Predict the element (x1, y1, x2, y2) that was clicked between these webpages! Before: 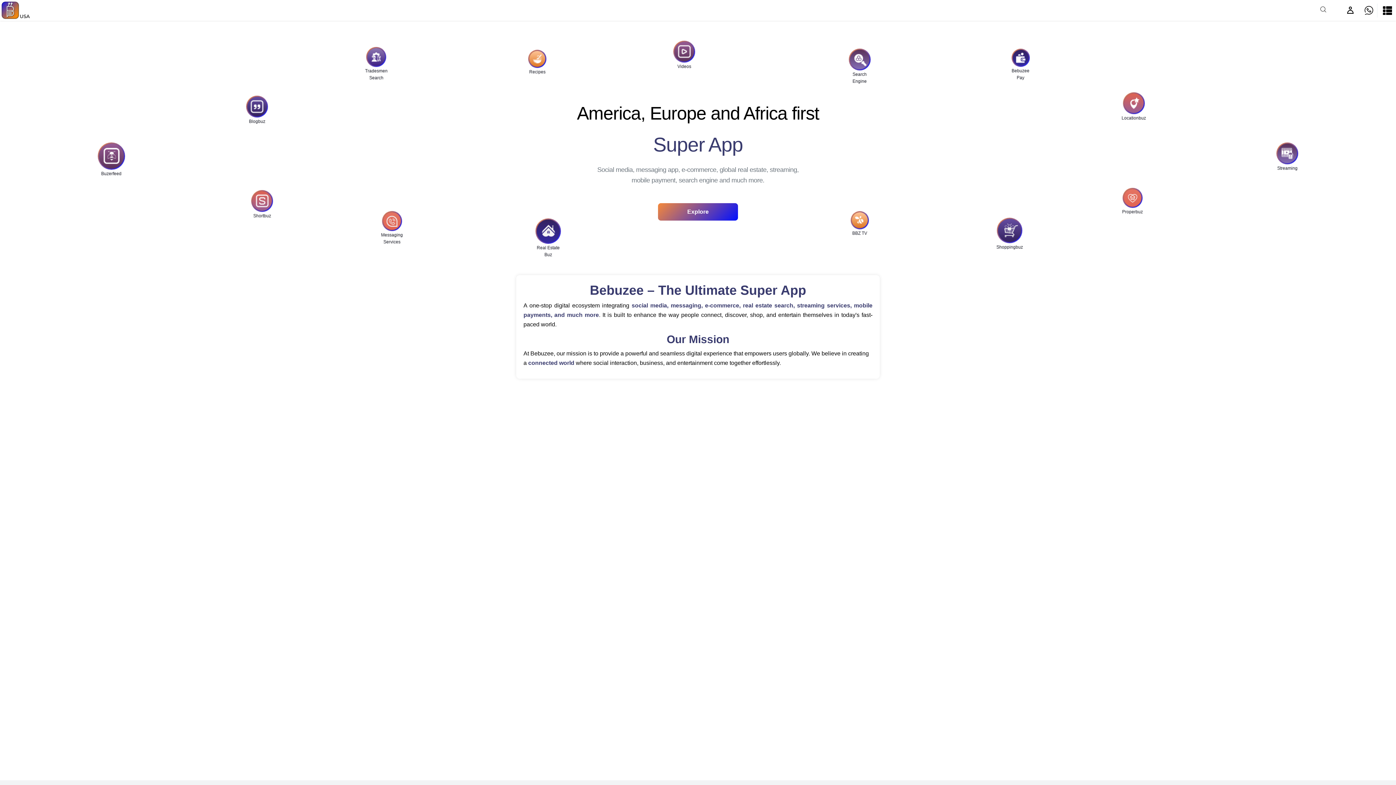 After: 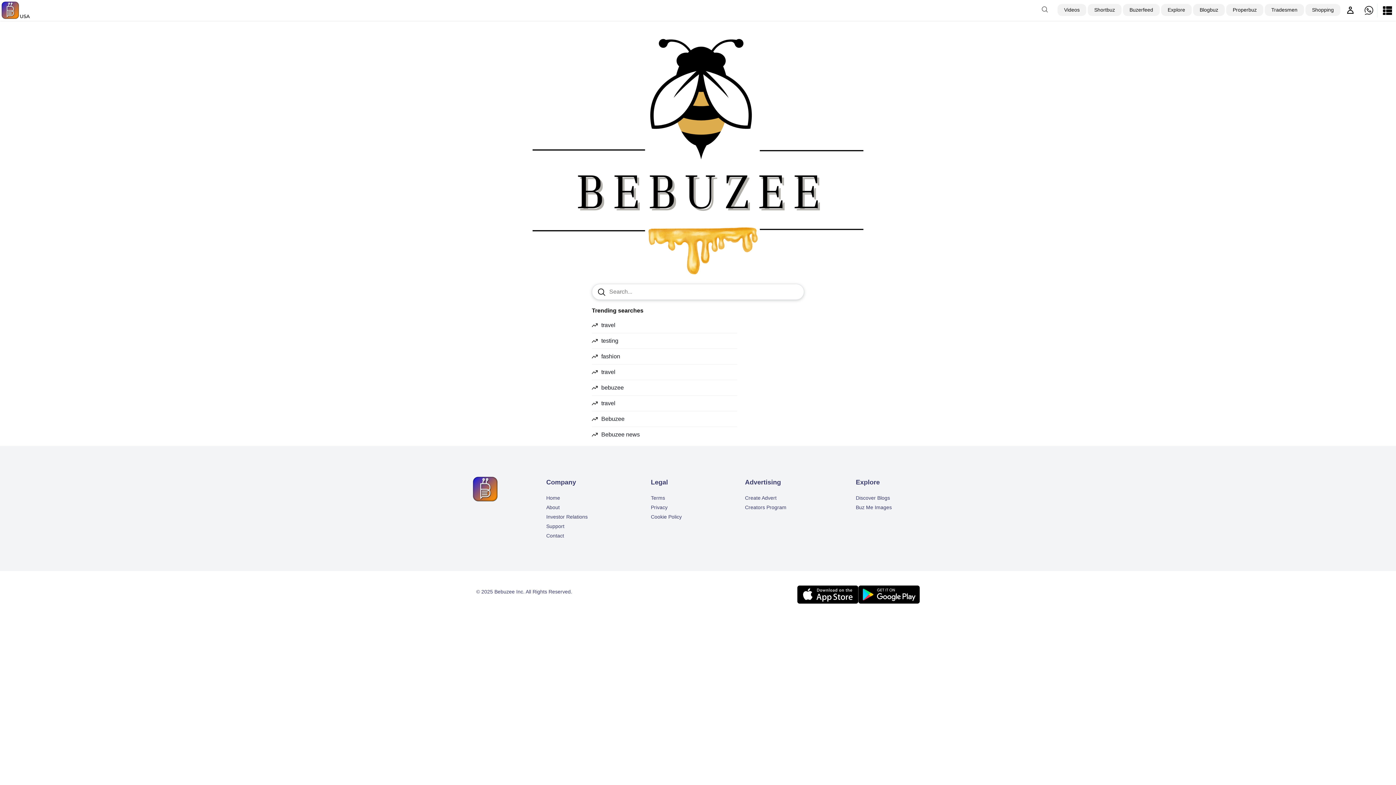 Action: bbox: (1314, 3, 1340, 16)